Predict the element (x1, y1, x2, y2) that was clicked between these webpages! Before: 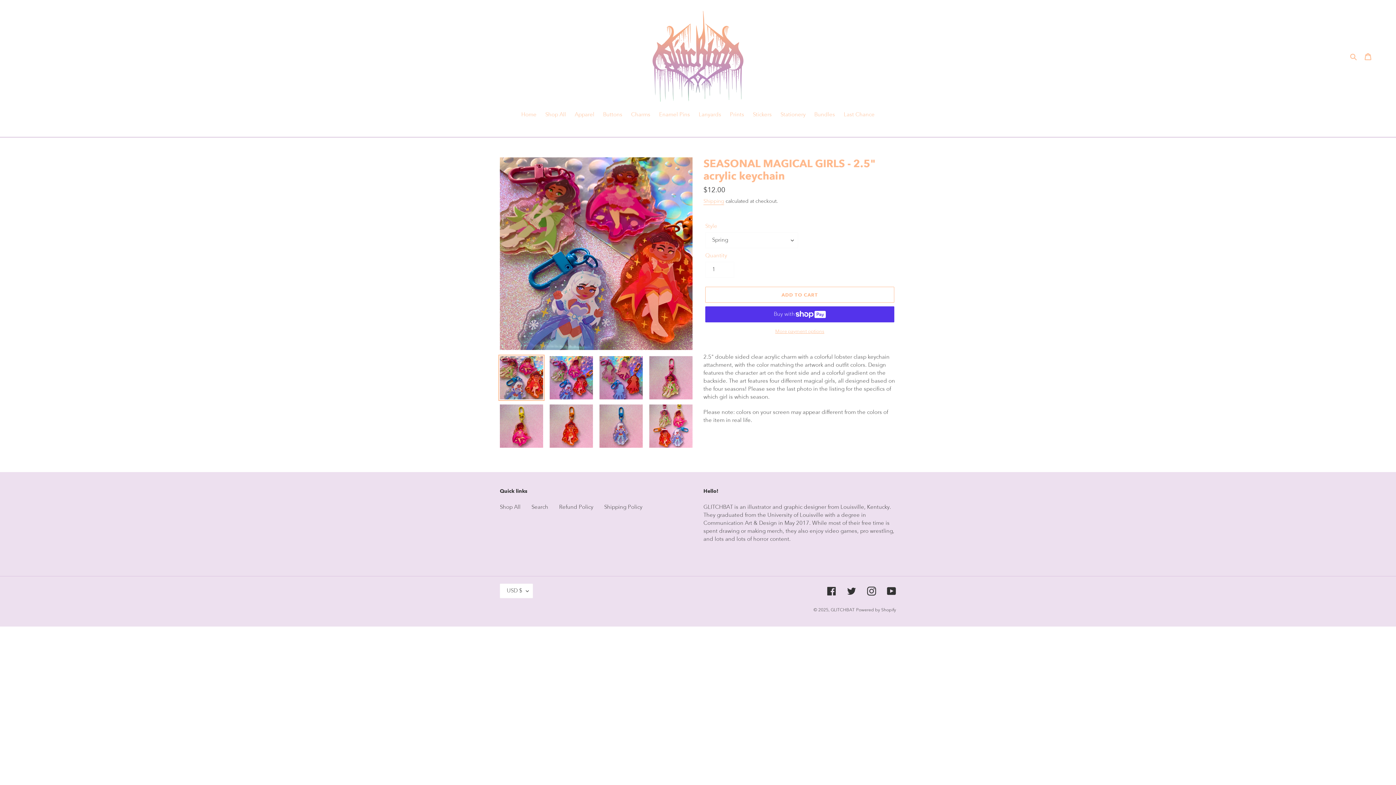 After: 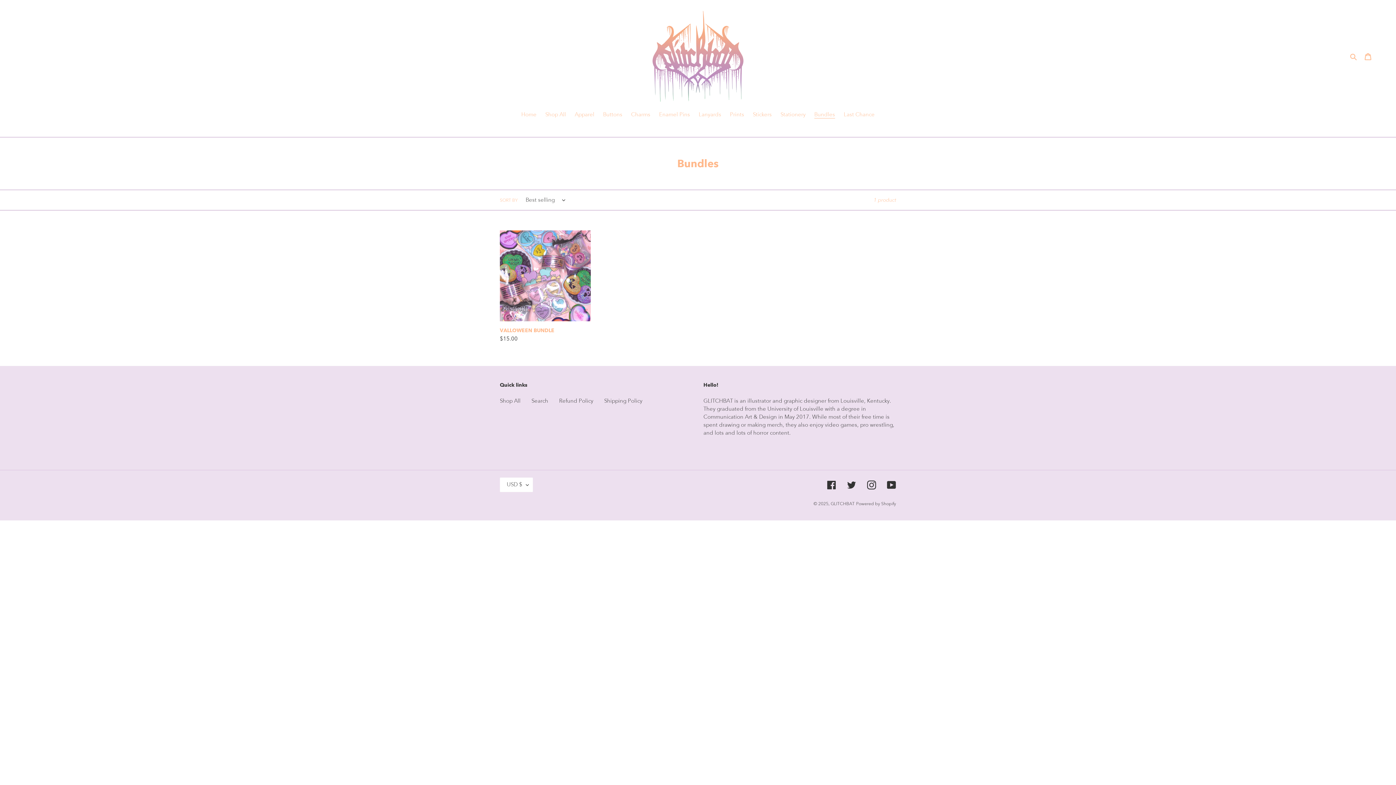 Action: bbox: (810, 110, 838, 120) label: Bundles